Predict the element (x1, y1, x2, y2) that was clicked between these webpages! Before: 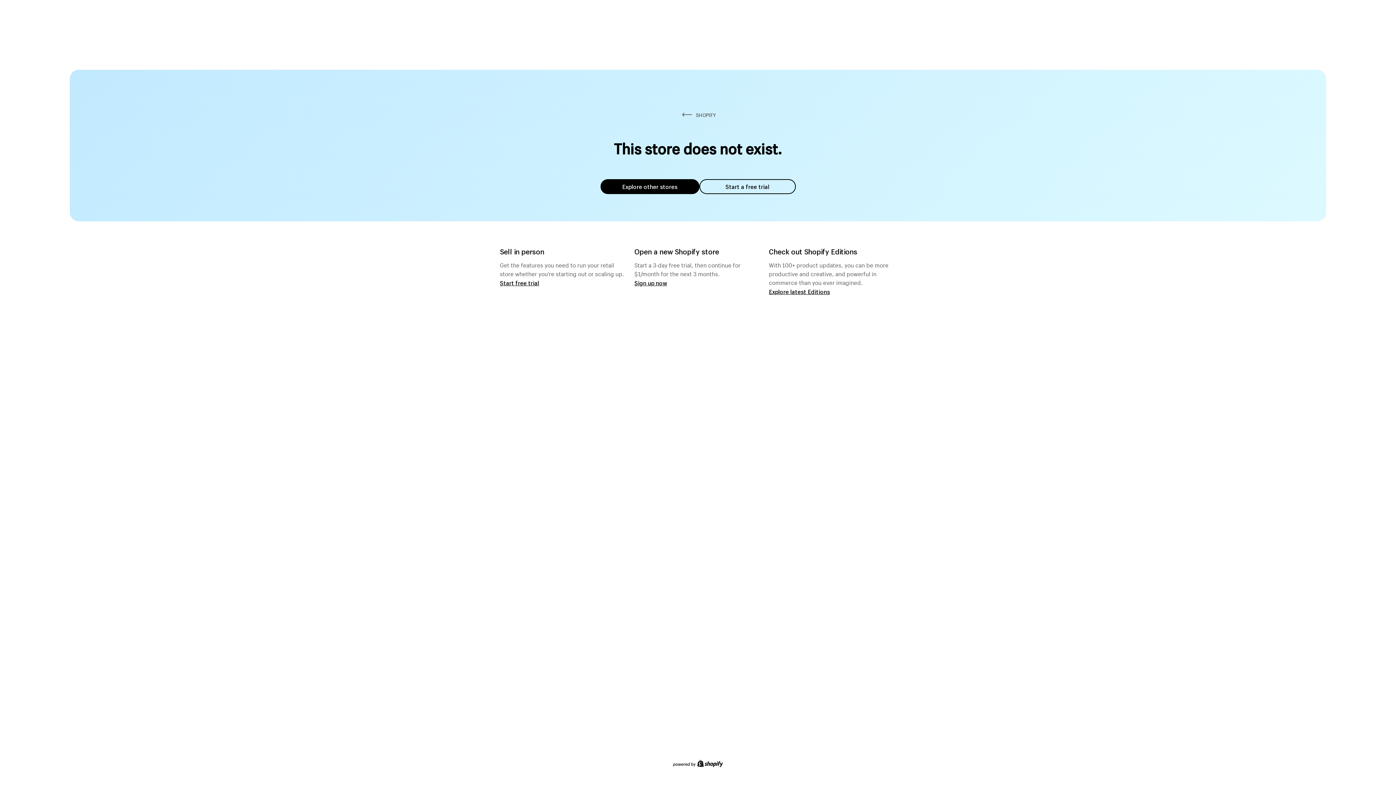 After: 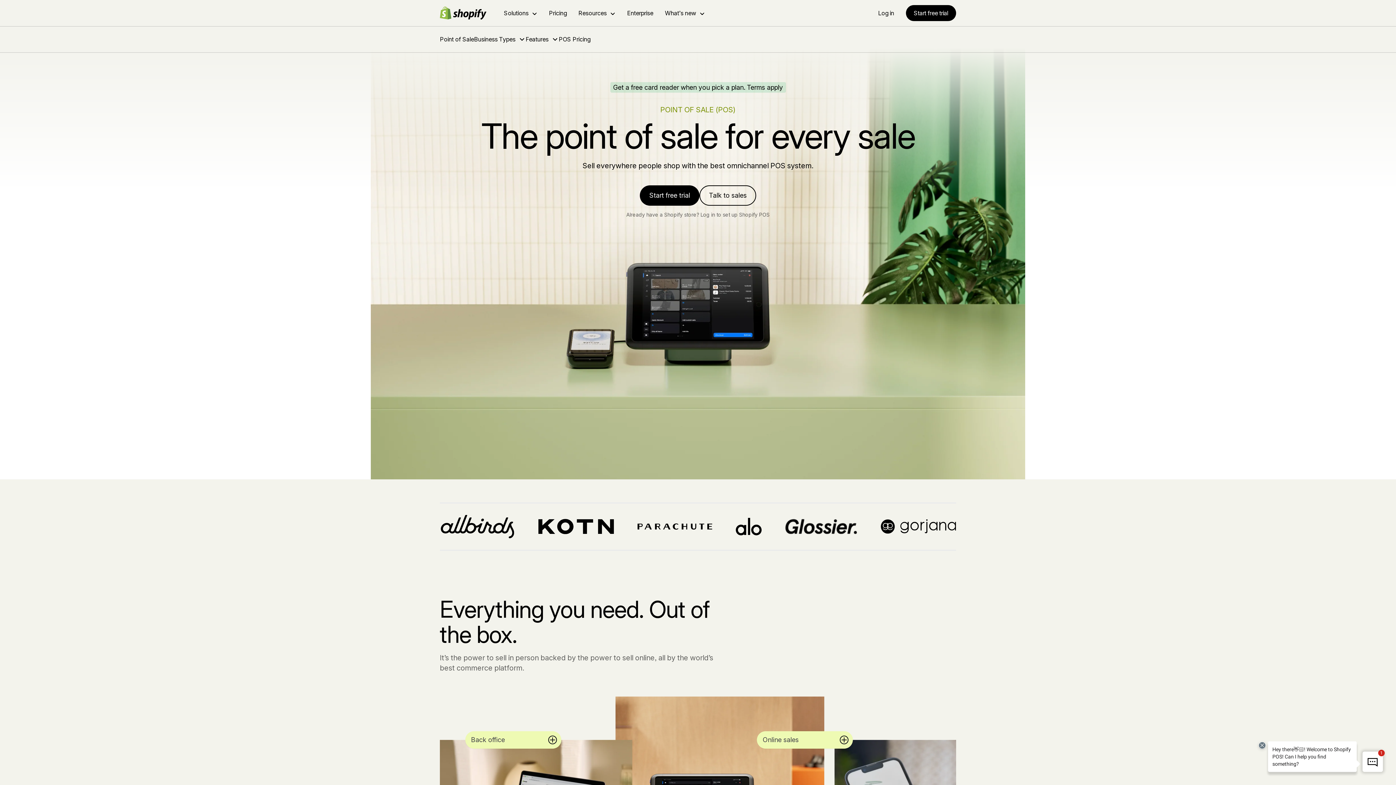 Action: bbox: (500, 279, 539, 286) label: Start free trial